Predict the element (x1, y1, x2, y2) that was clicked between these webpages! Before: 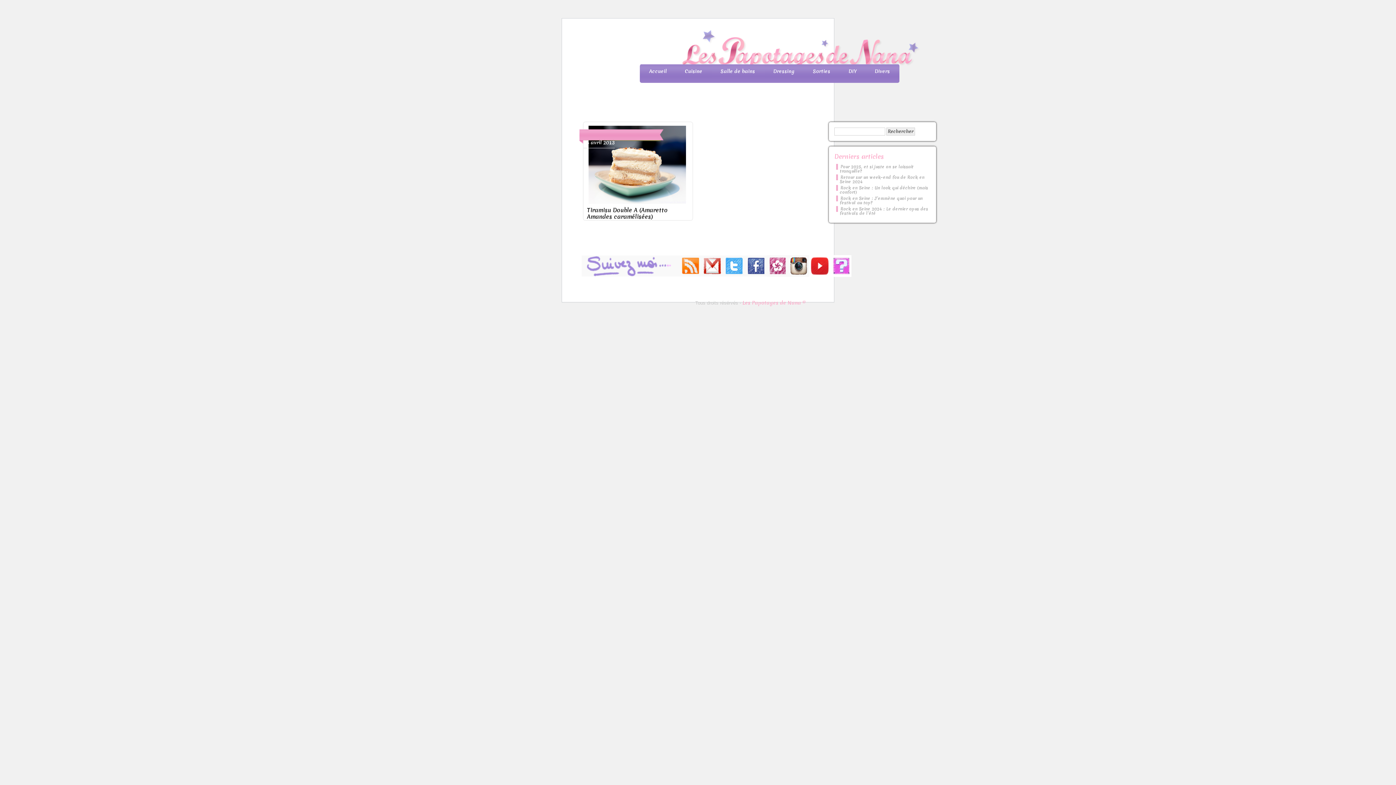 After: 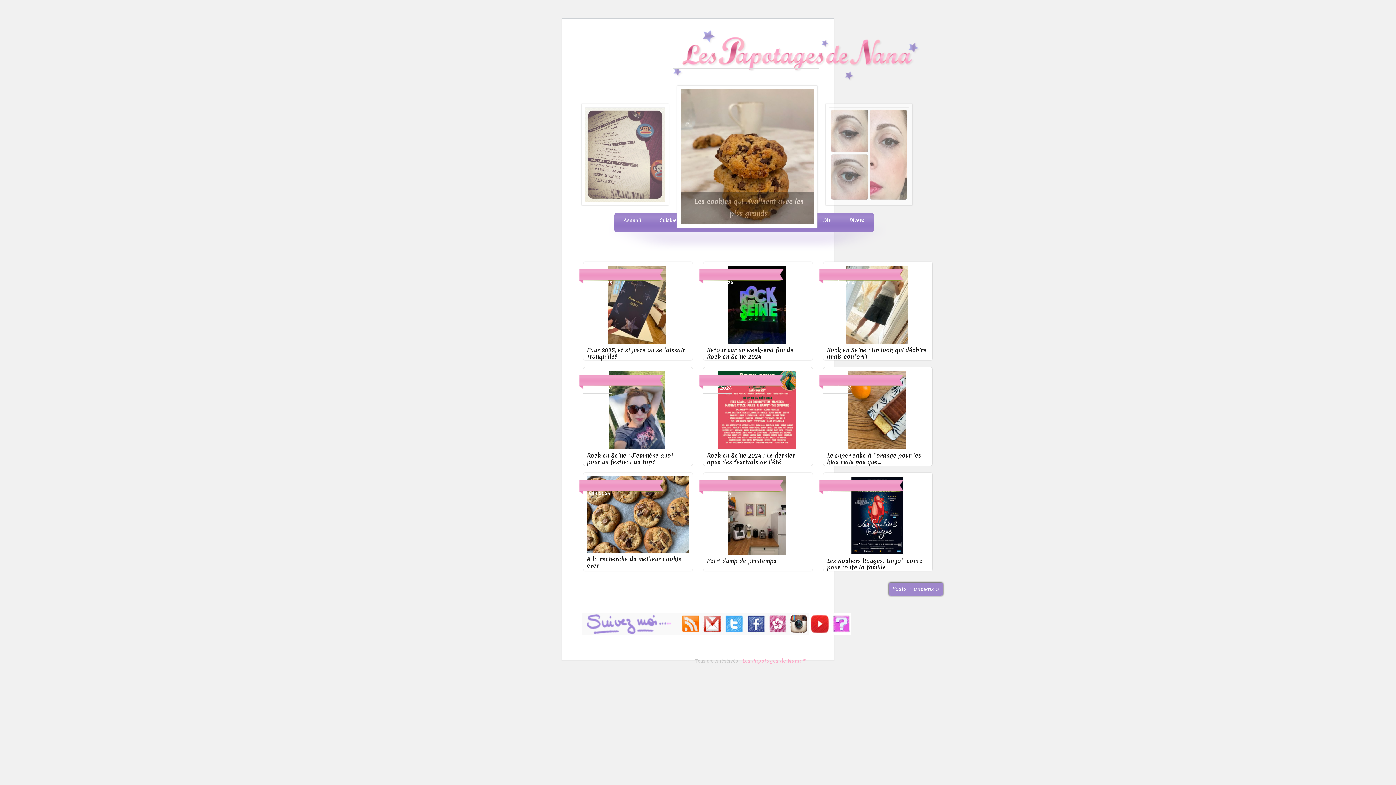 Action: bbox: (581, 270, 677, 277)